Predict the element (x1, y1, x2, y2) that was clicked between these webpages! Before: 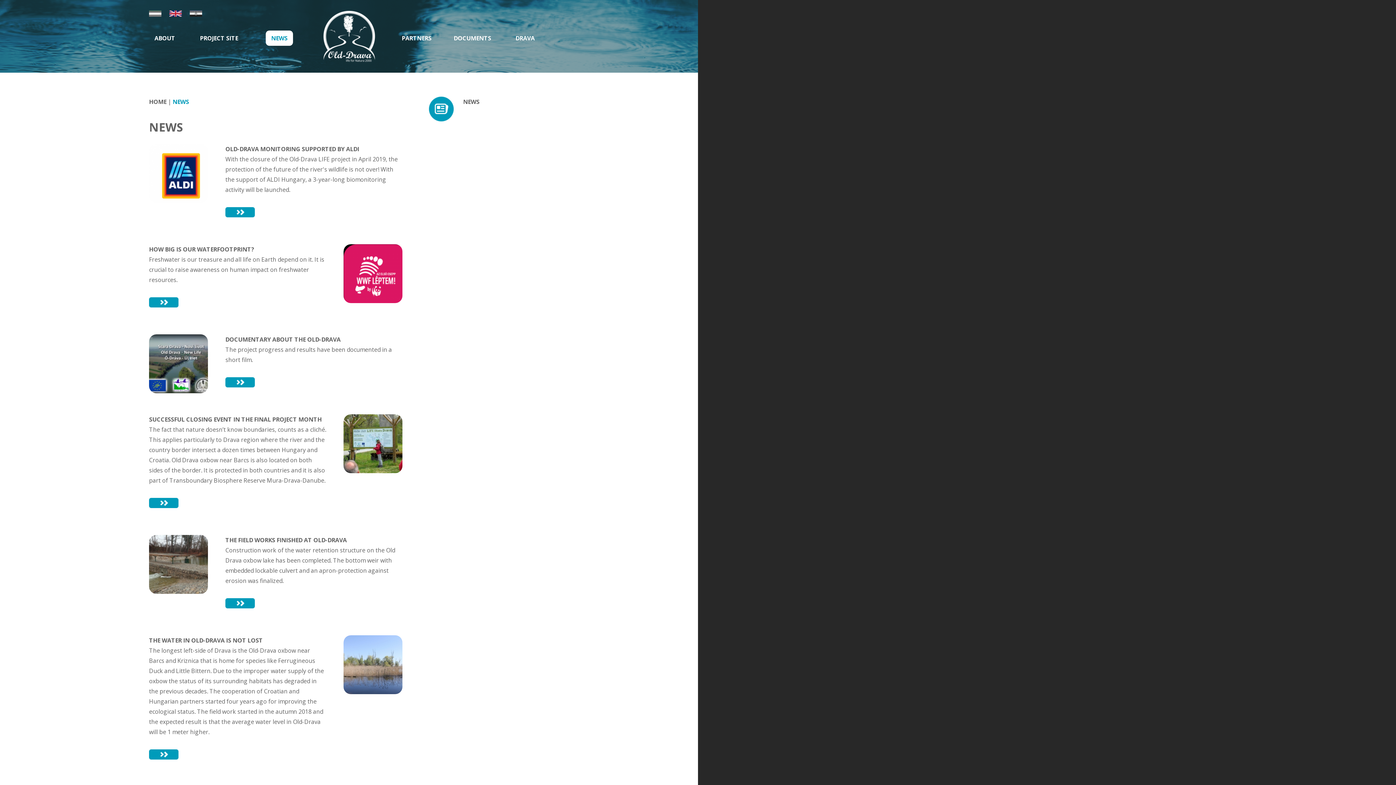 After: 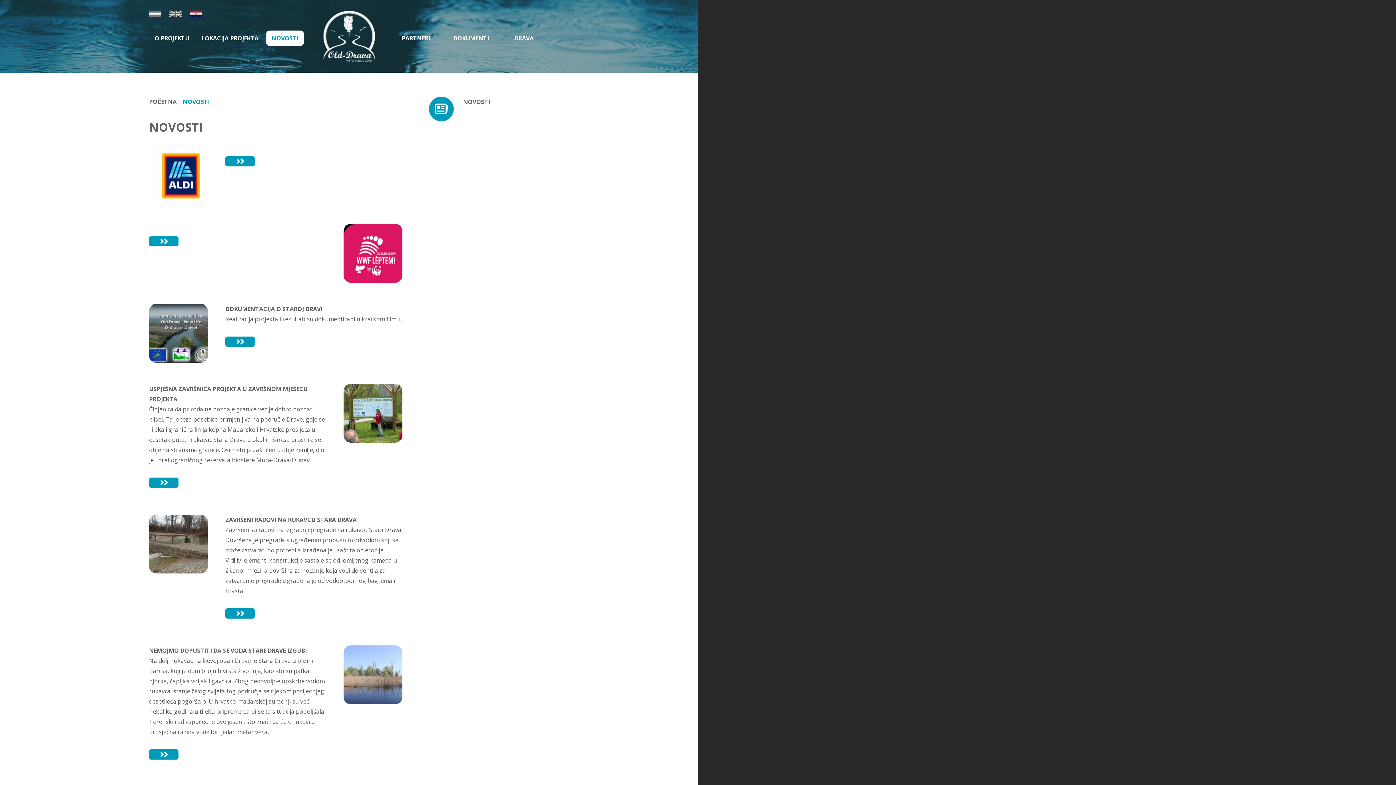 Action: bbox: (189, 10, 202, 16) label: HR